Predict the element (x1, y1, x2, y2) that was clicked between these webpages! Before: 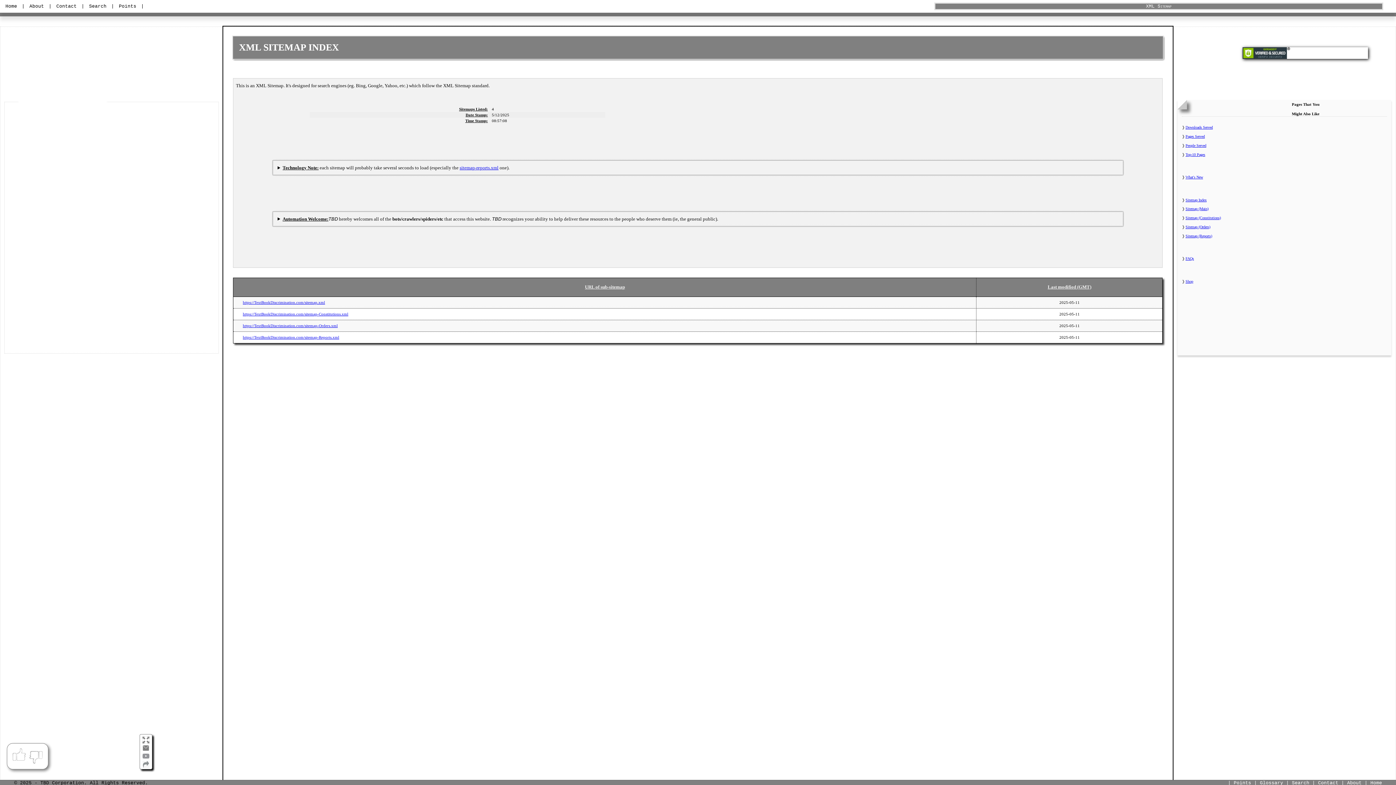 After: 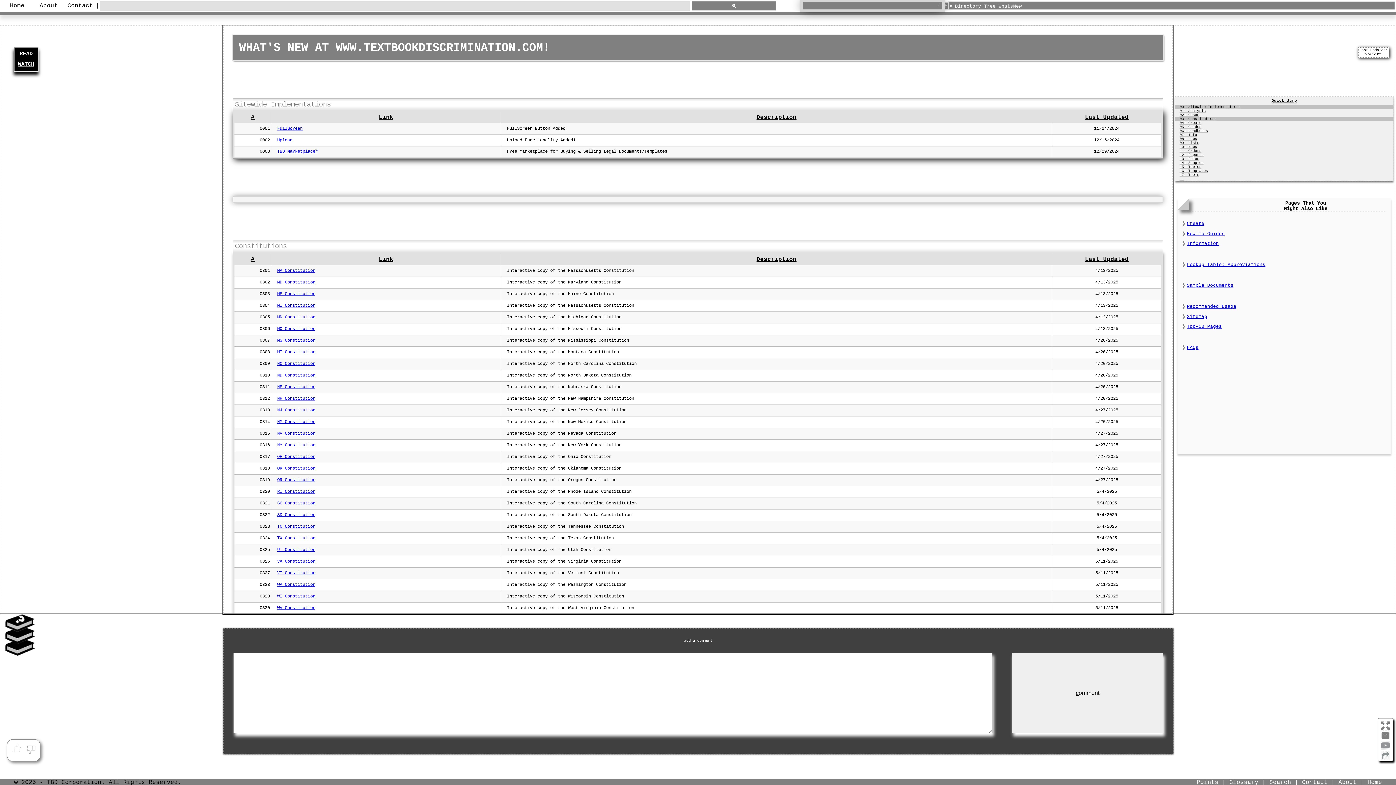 Action: bbox: (1182, 174, 1387, 179) label: What's New